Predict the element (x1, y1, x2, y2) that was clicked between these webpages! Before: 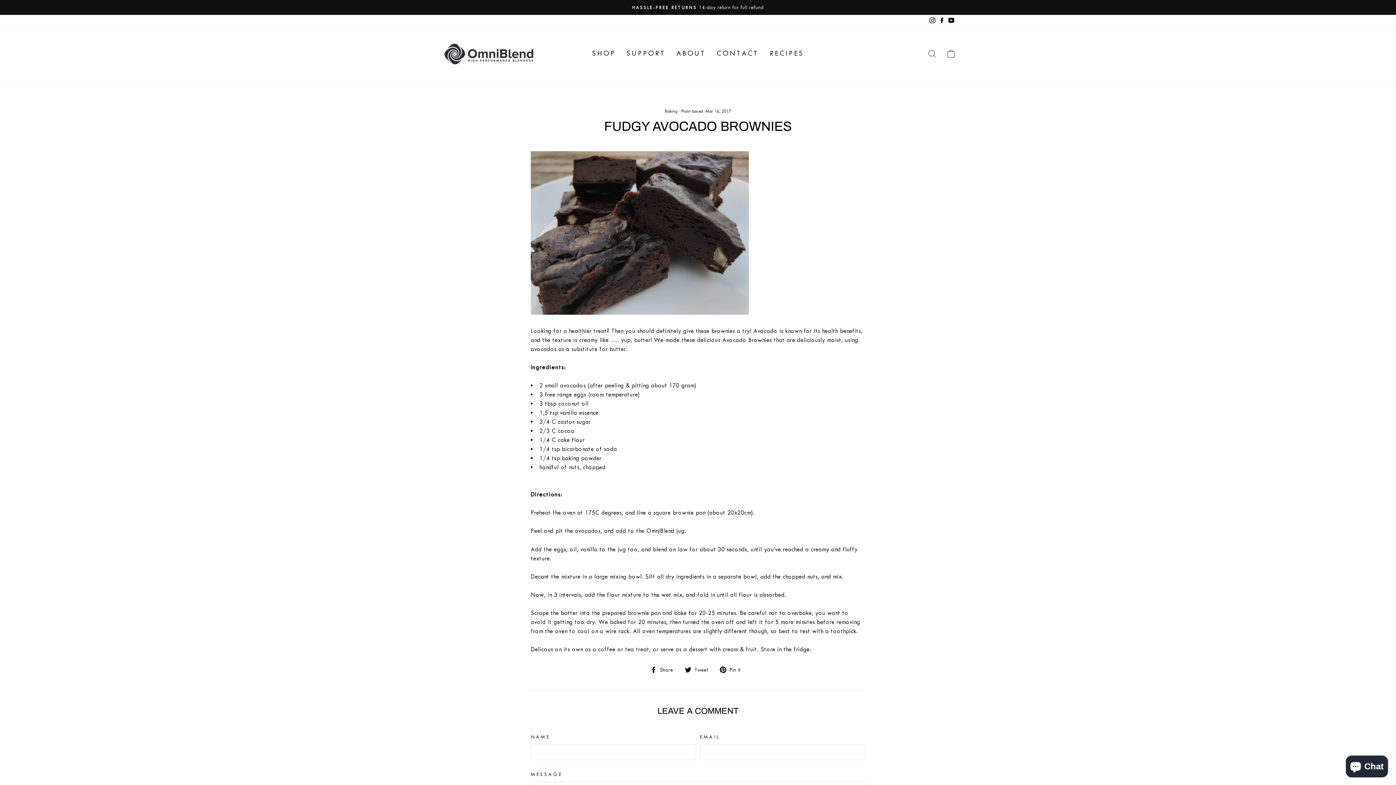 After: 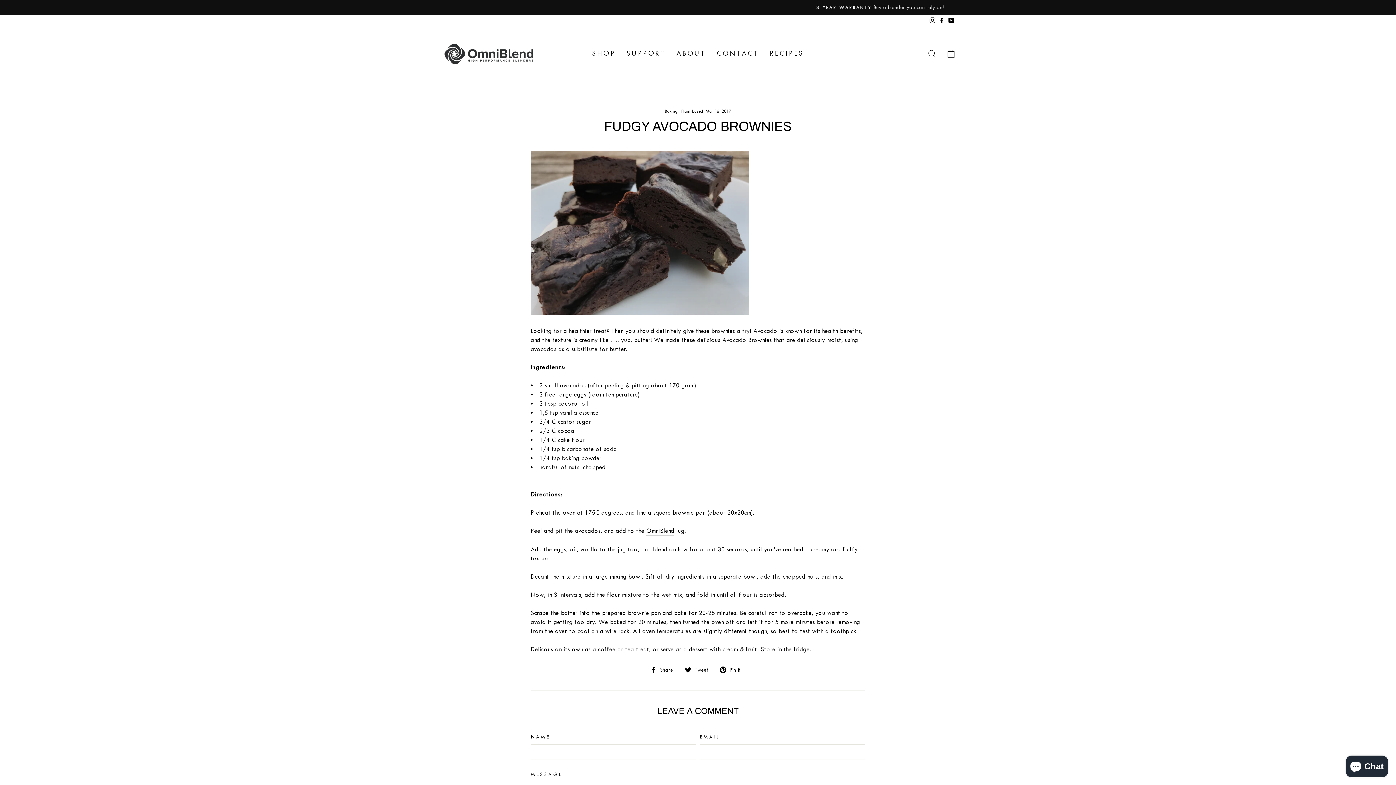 Action: bbox: (928, 14, 937, 26) label: Instagram